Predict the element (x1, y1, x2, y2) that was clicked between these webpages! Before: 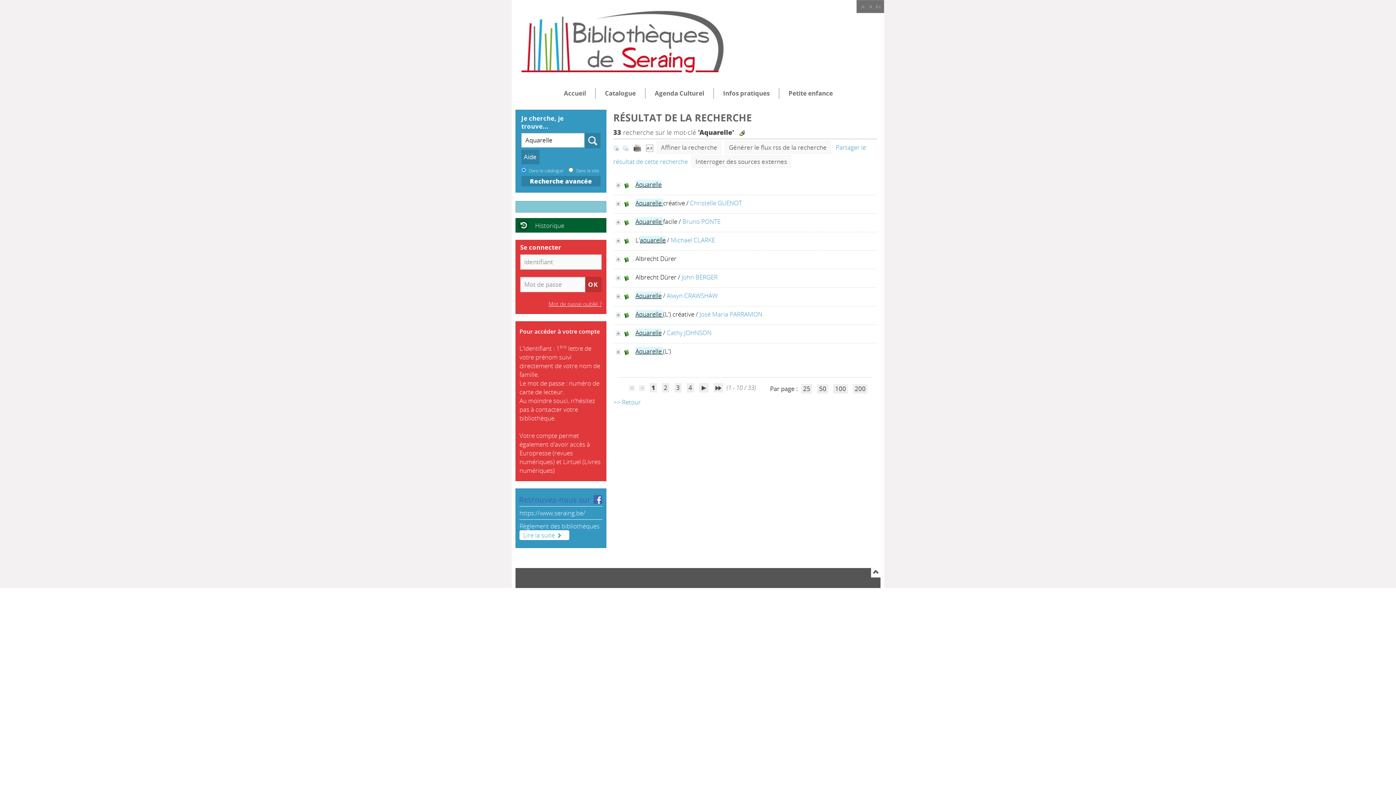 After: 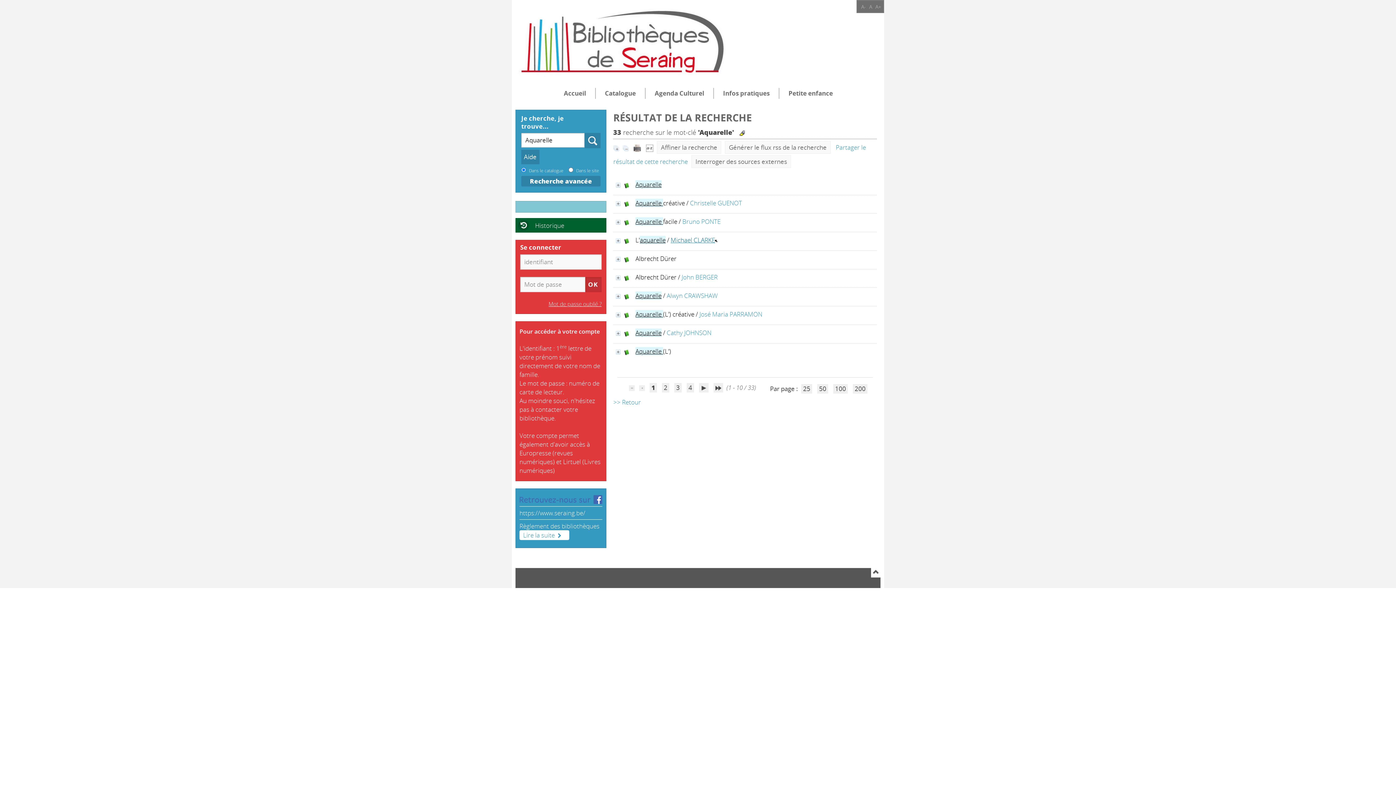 Action: bbox: (670, 235, 715, 244) label: Michael CLARKE